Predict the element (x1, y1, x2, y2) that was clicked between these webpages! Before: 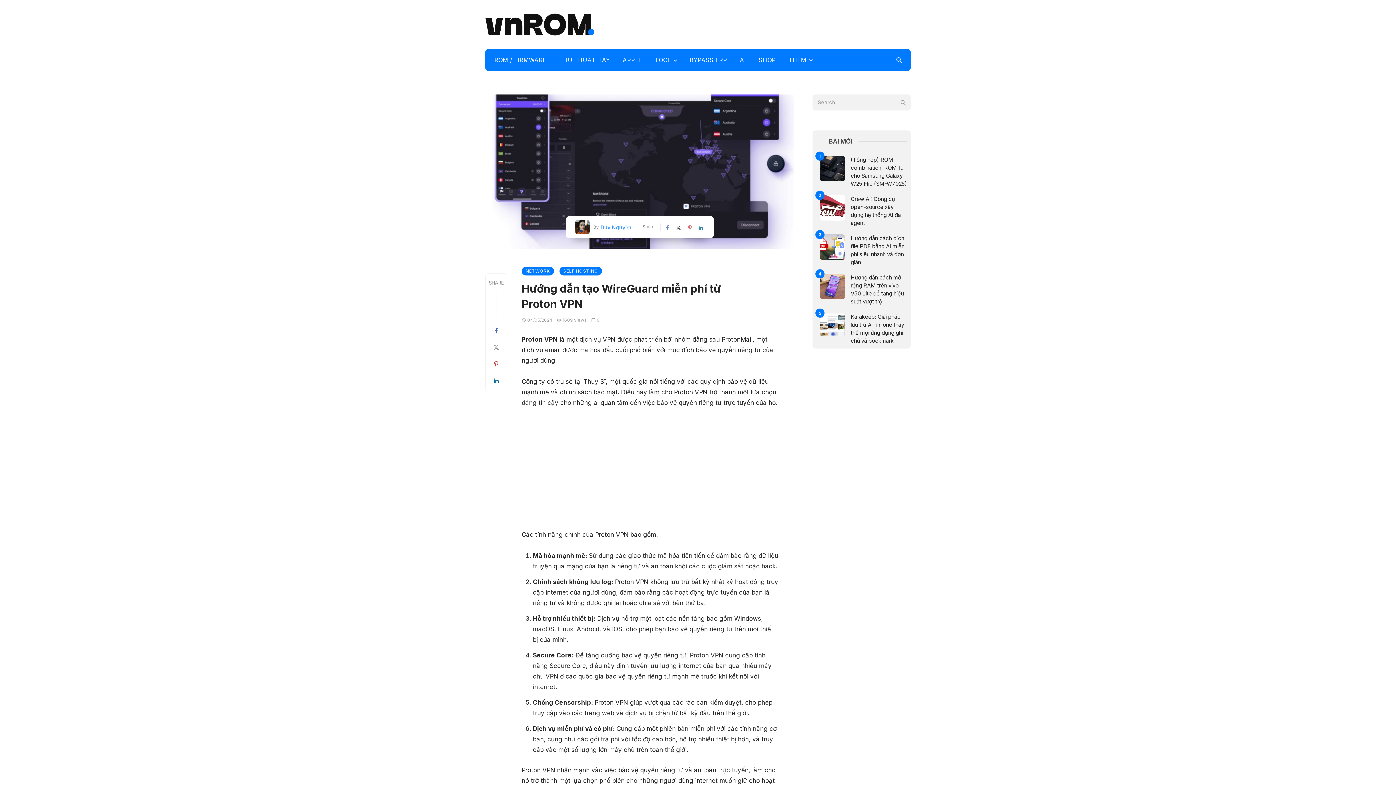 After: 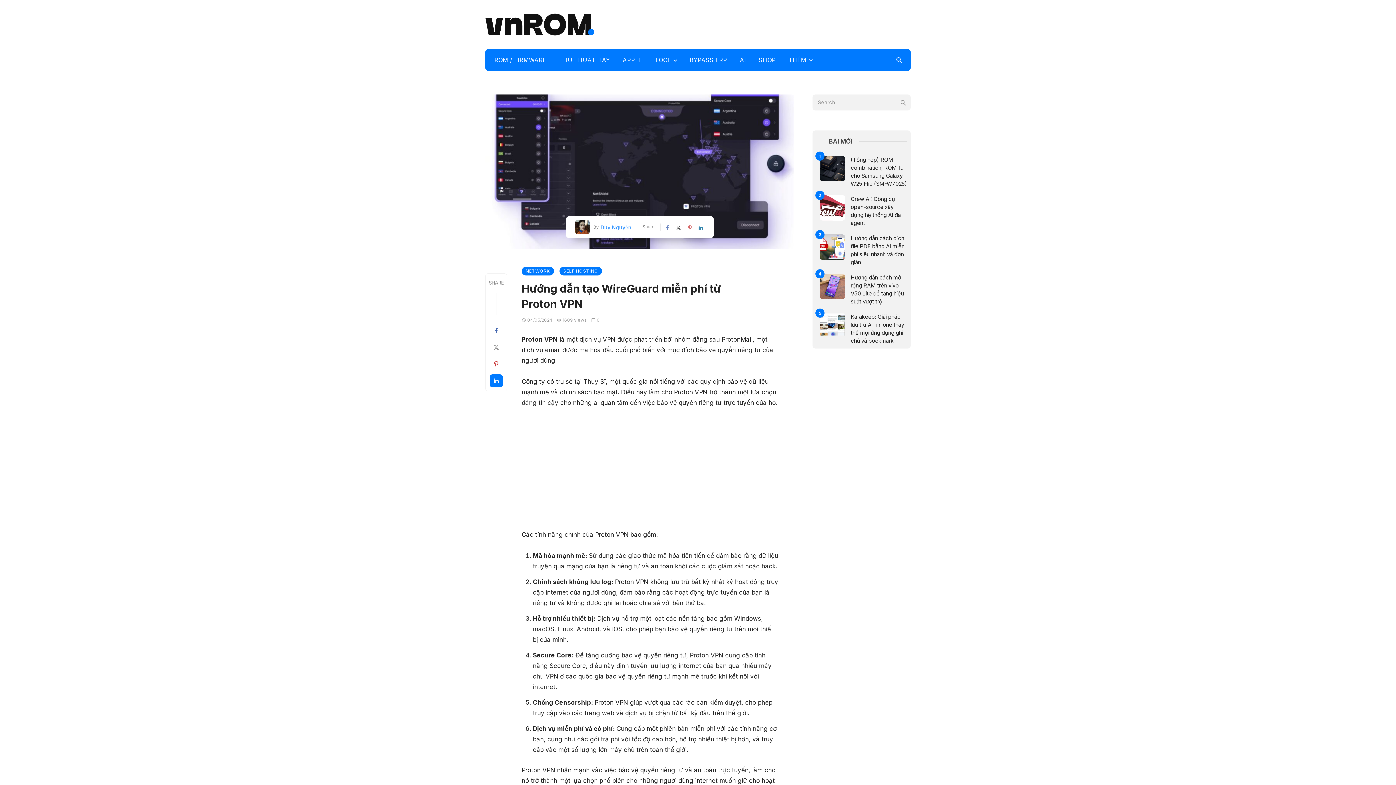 Action: bbox: (489, 374, 502, 387)